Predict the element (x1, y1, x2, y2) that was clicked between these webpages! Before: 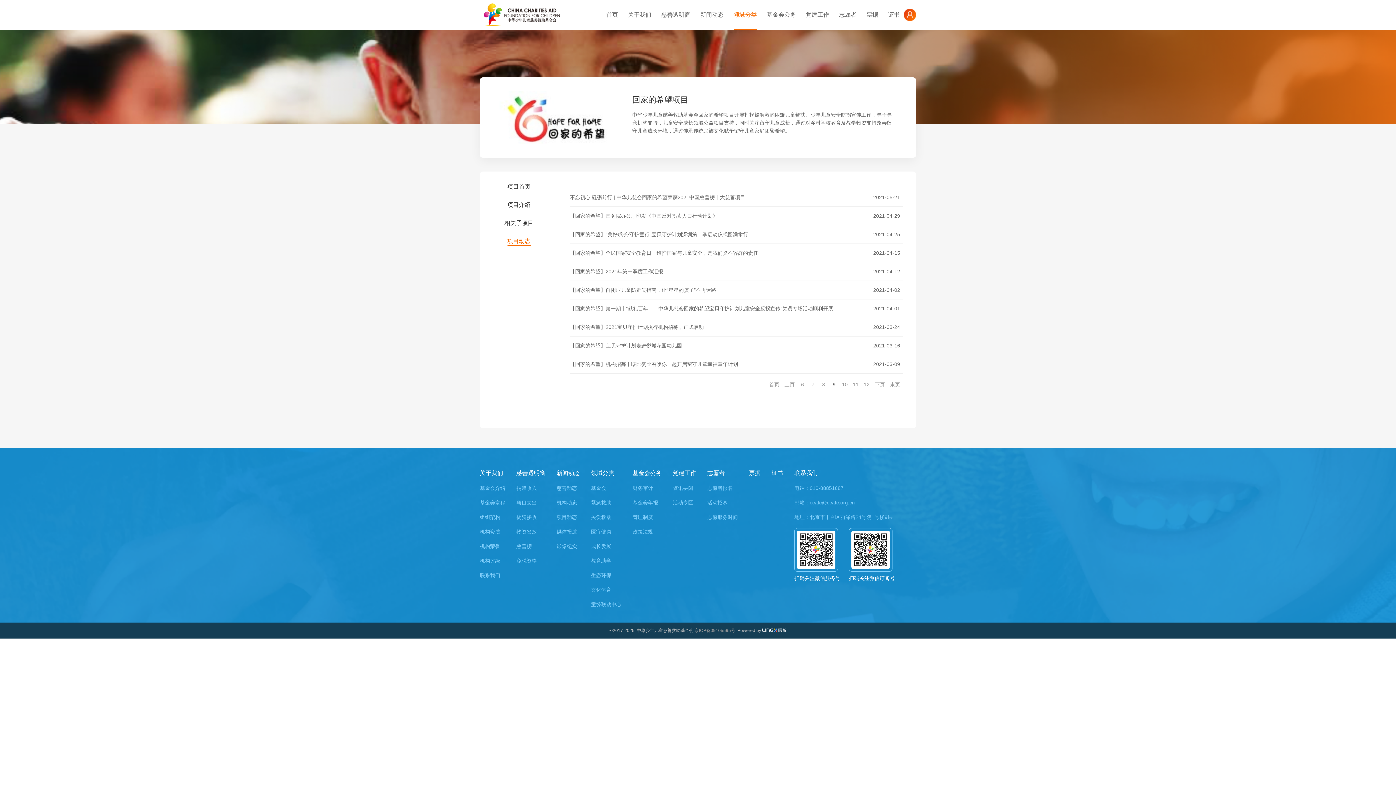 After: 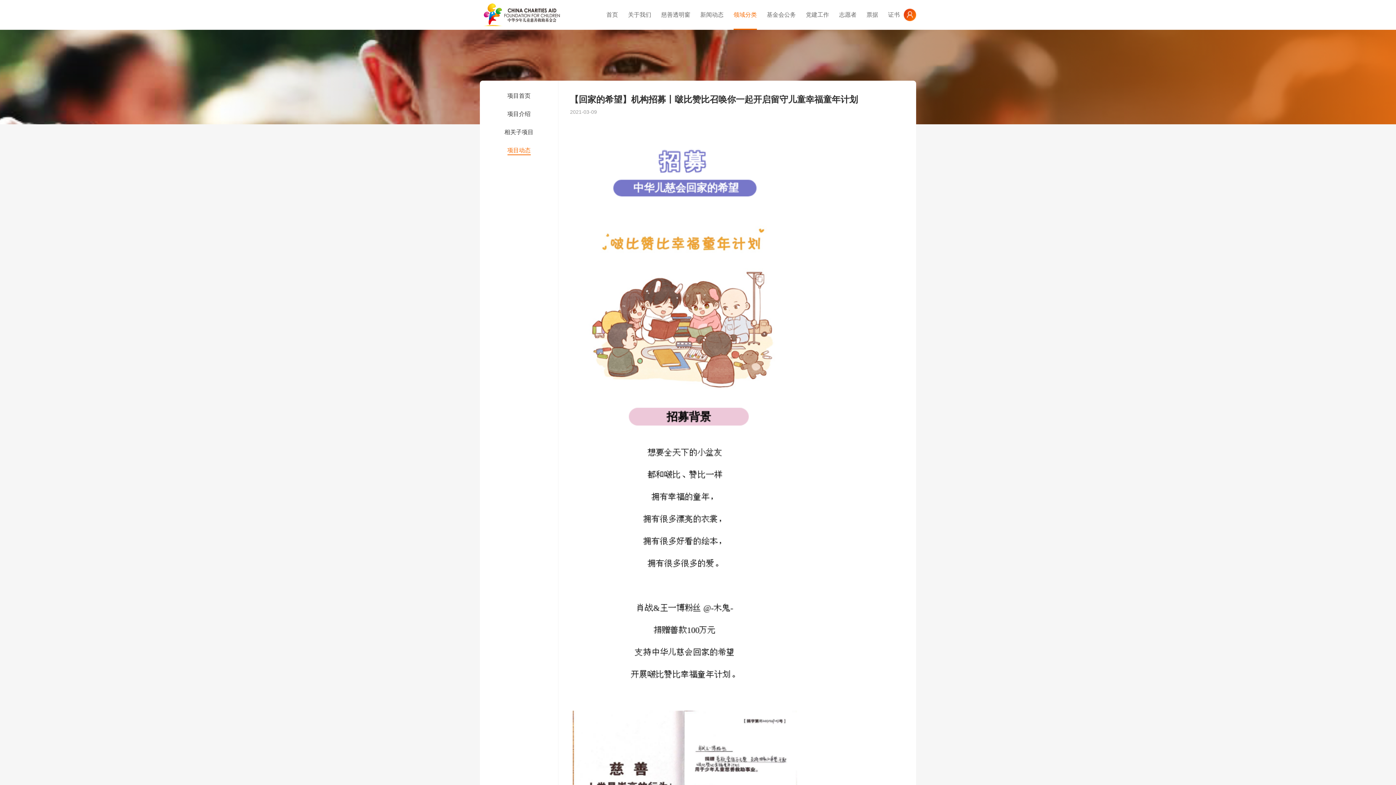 Action: label: 【回家的希望】机构招募丨啵比赞比召唤你一起开启留守儿童幸福童年计划
2021-03-09 bbox: (570, 355, 902, 377)